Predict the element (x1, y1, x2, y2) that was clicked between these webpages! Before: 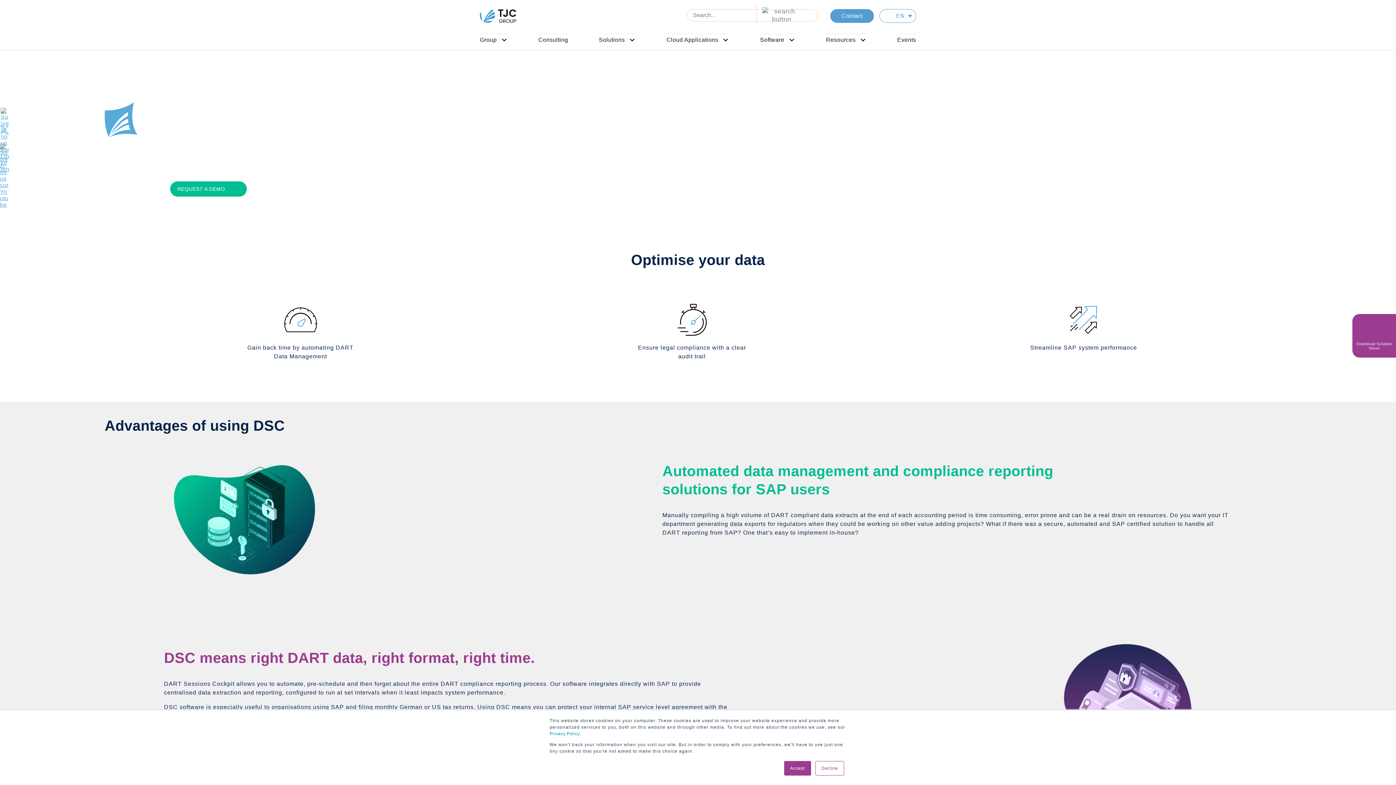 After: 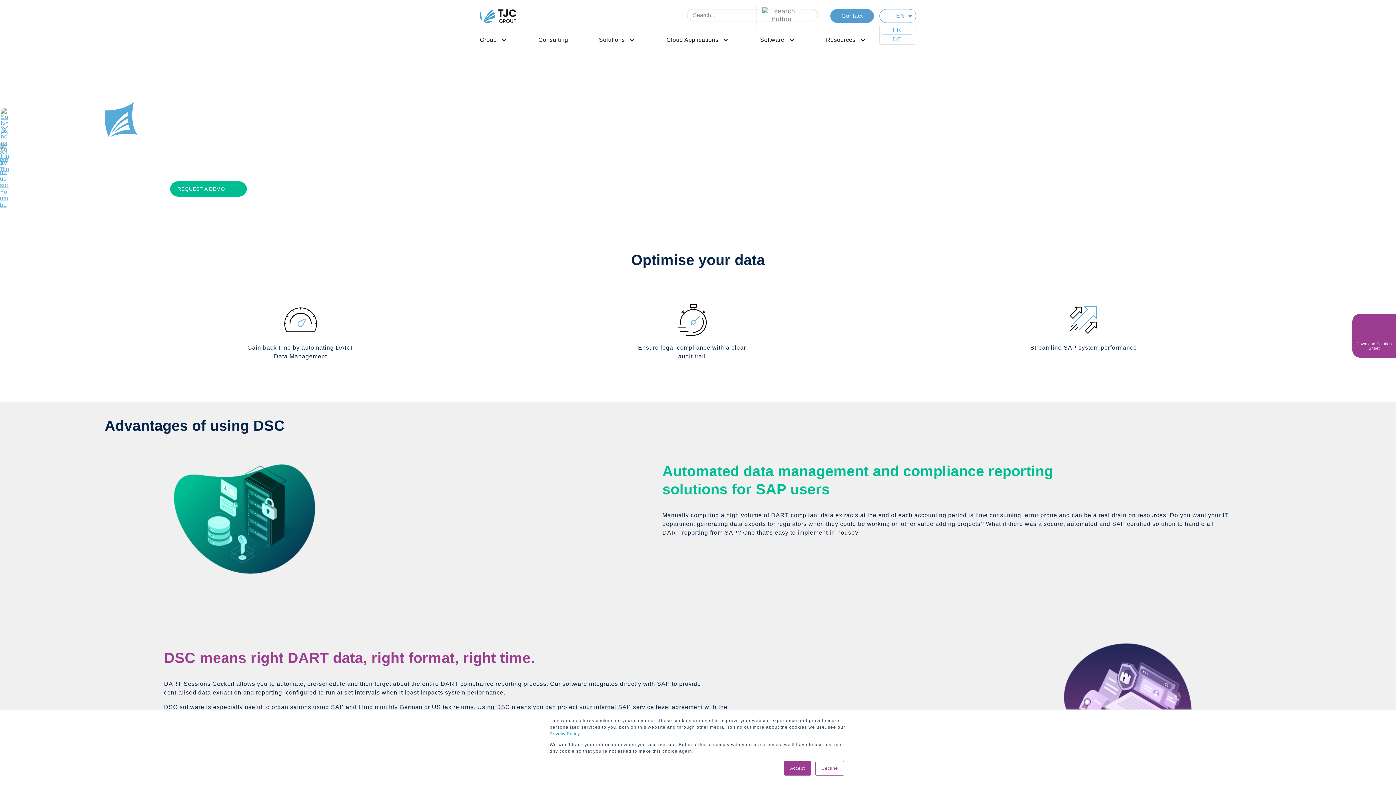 Action: bbox: (879, 9, 916, 22) label: EN